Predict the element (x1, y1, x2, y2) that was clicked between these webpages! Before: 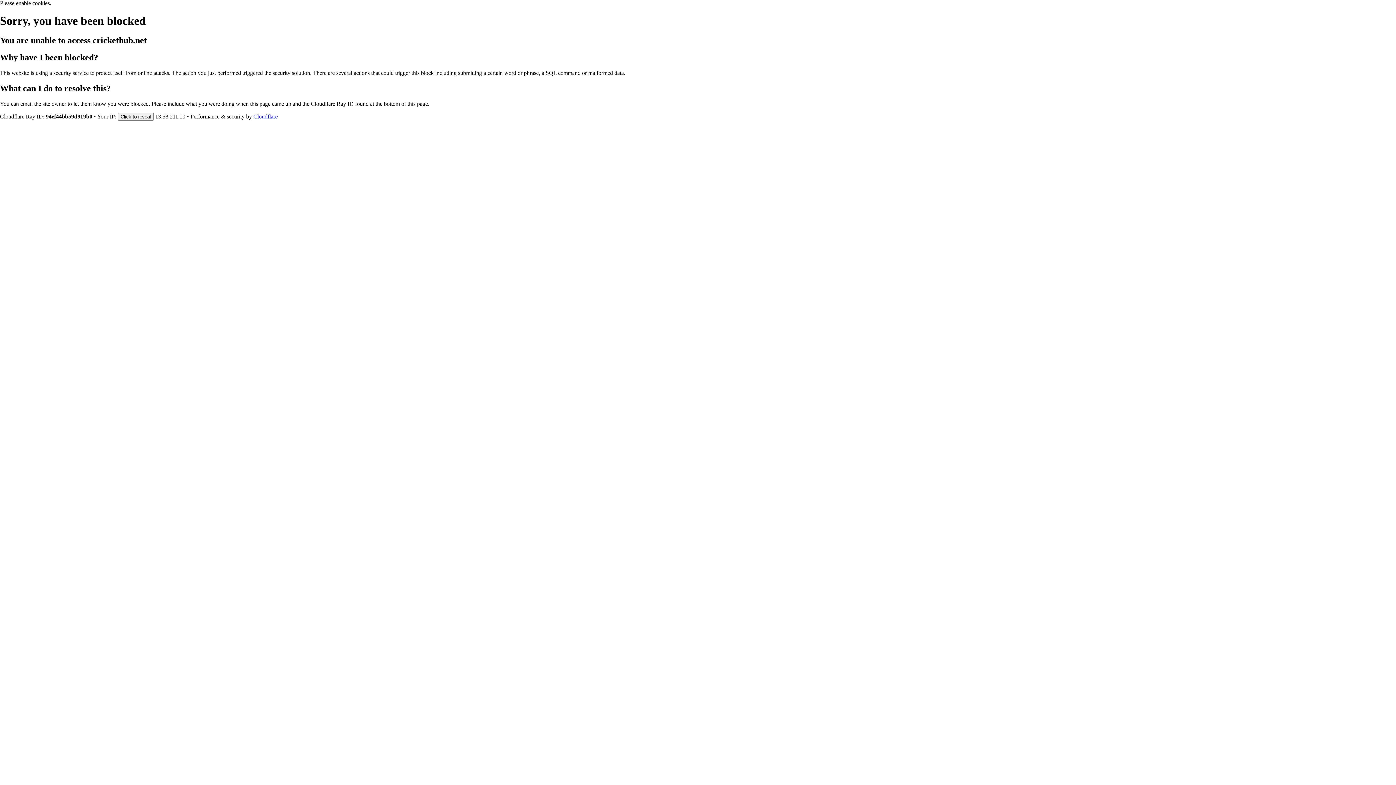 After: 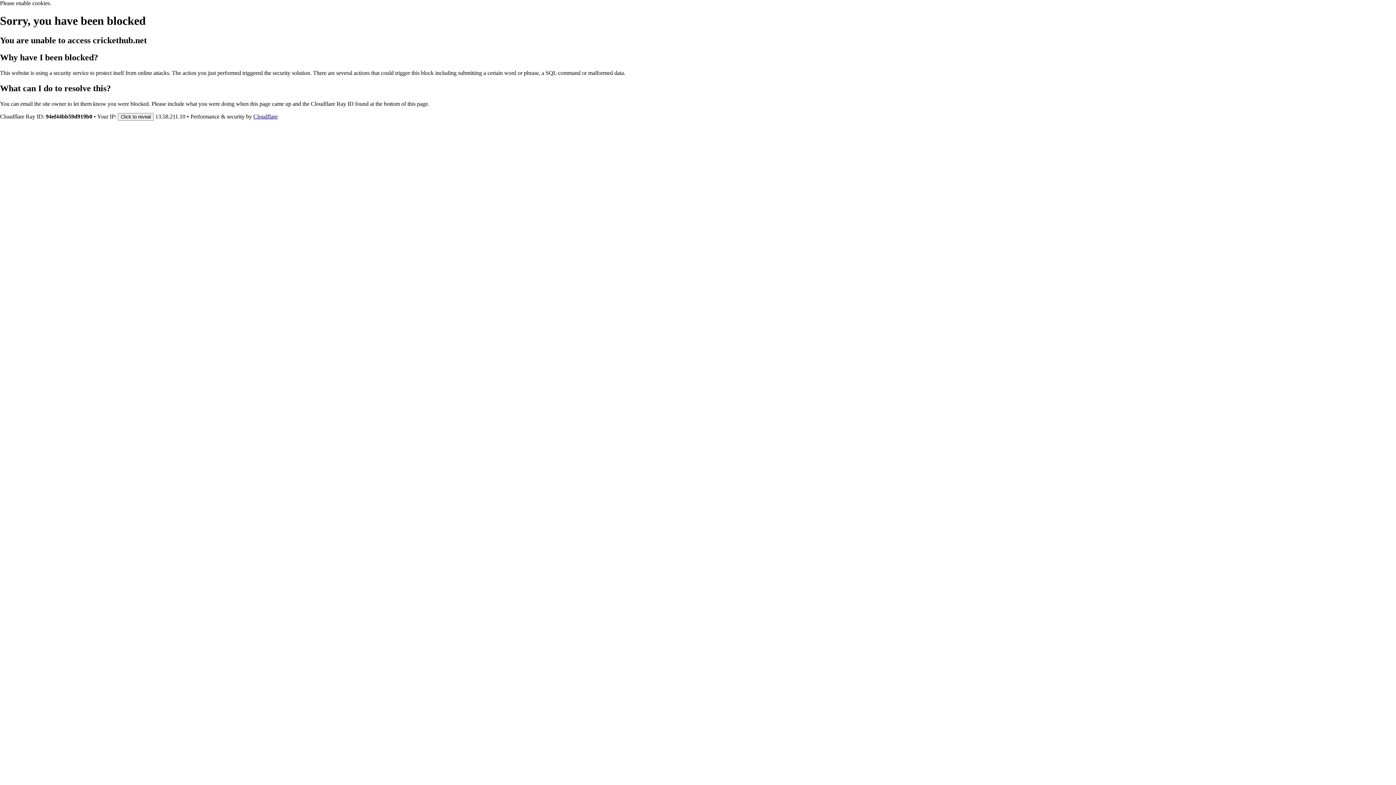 Action: bbox: (253, 113, 277, 119) label: Cloudflare